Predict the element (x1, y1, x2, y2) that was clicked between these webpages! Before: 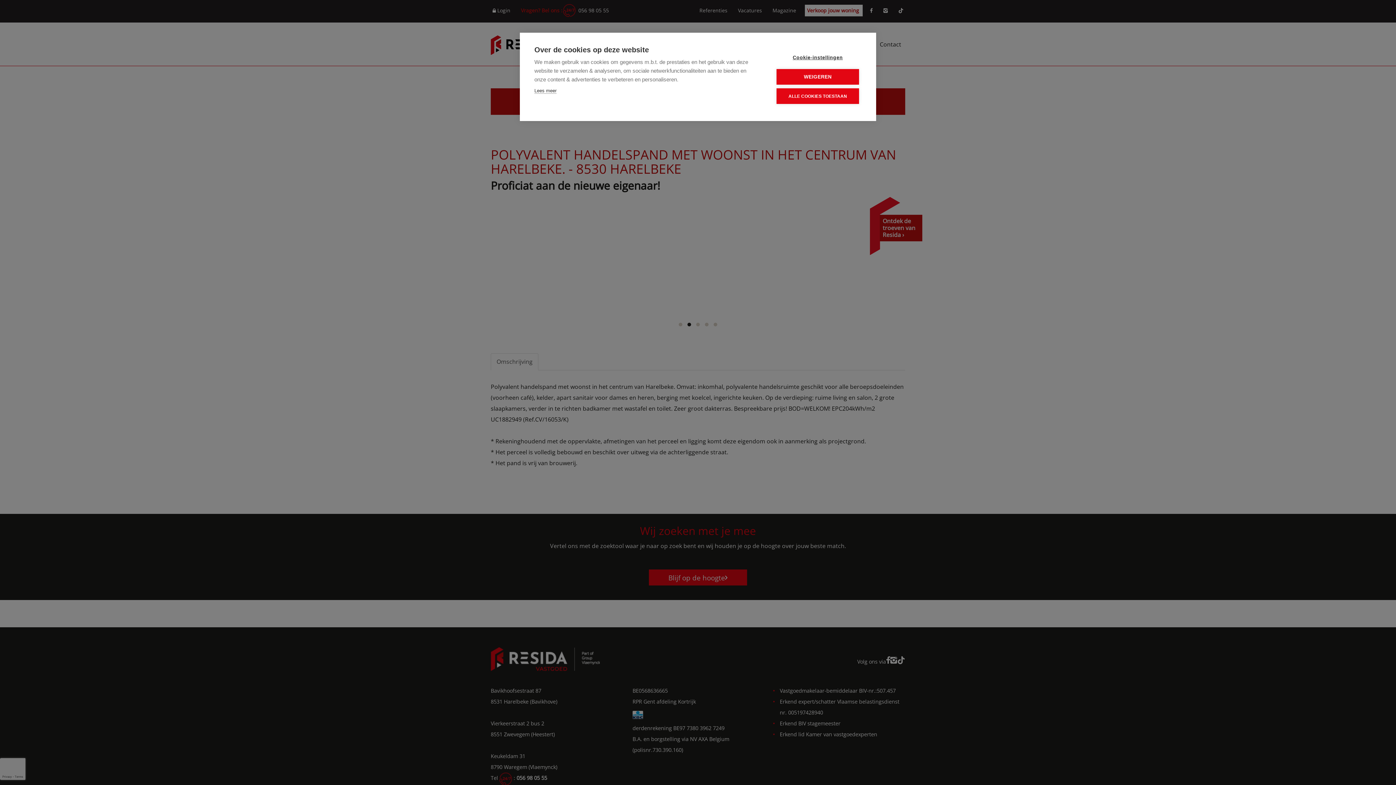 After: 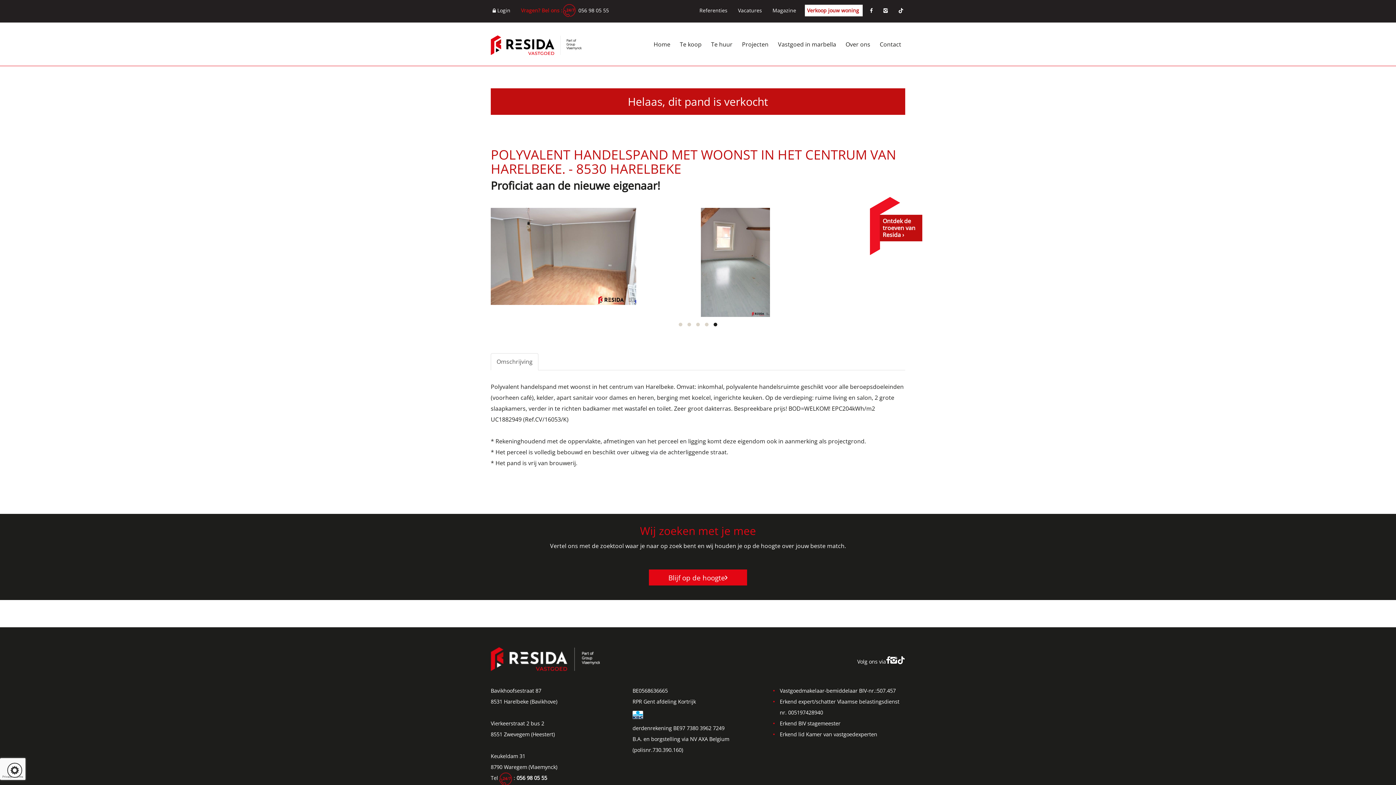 Action: bbox: (776, 88, 859, 104) label: ALLE COOKIES TOESTAAN